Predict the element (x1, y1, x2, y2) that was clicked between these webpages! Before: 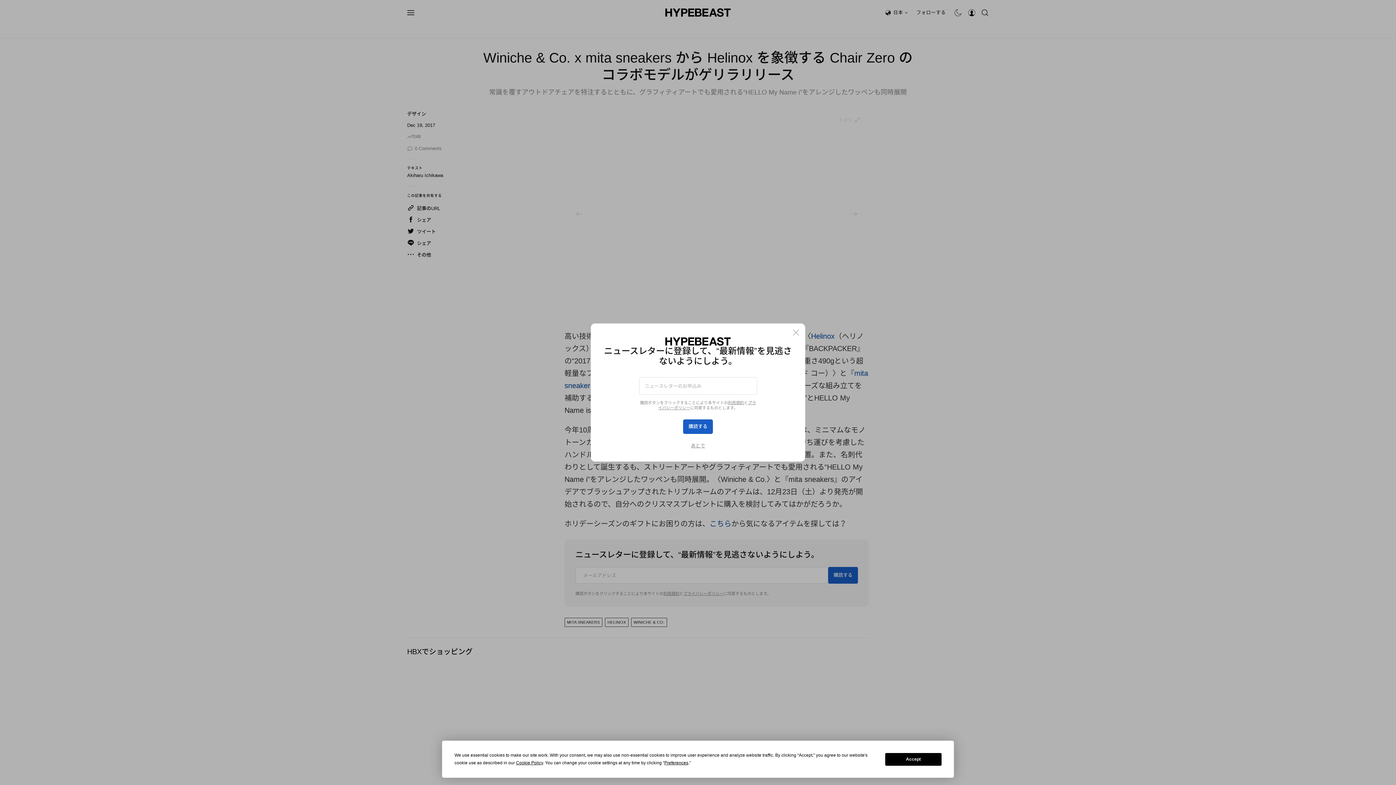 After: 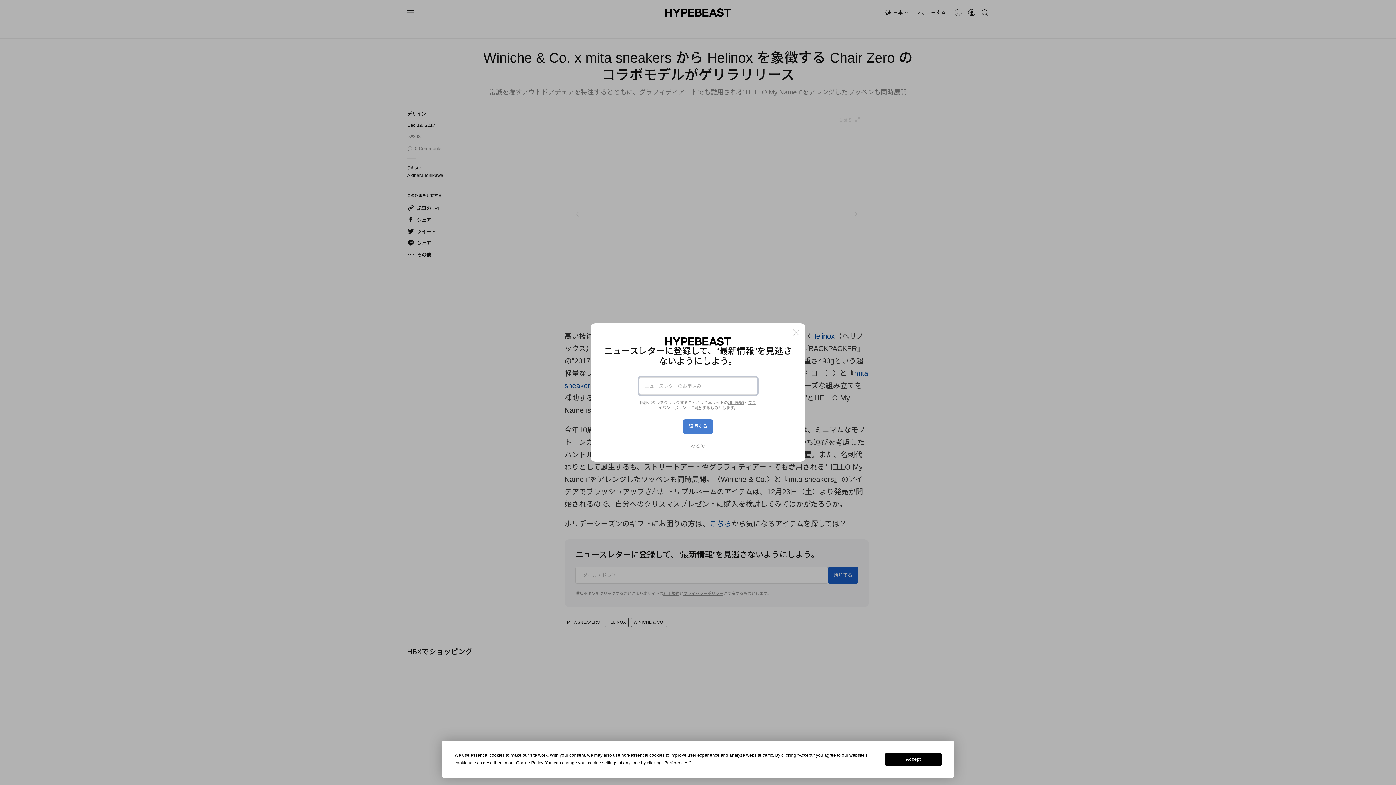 Action: bbox: (683, 419, 713, 434) label: 購読する